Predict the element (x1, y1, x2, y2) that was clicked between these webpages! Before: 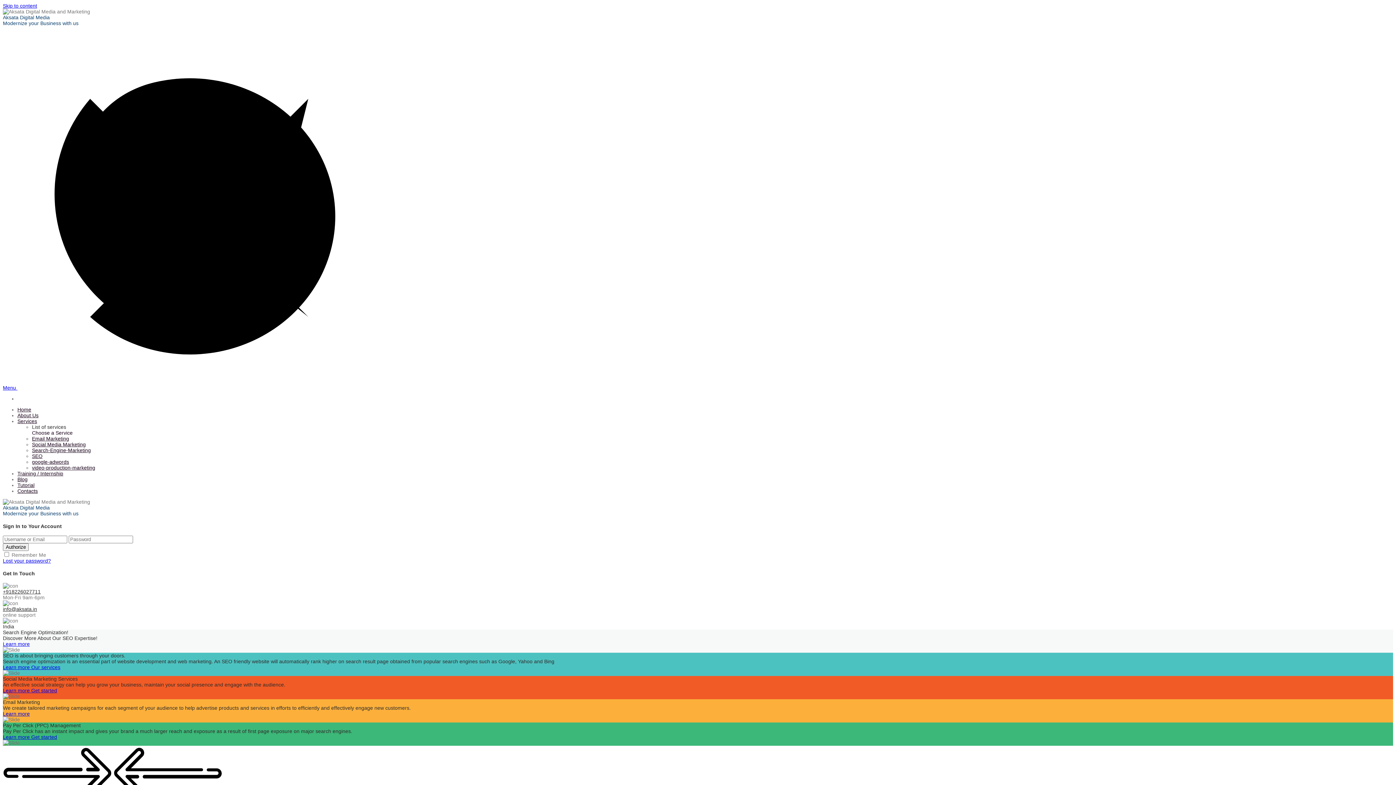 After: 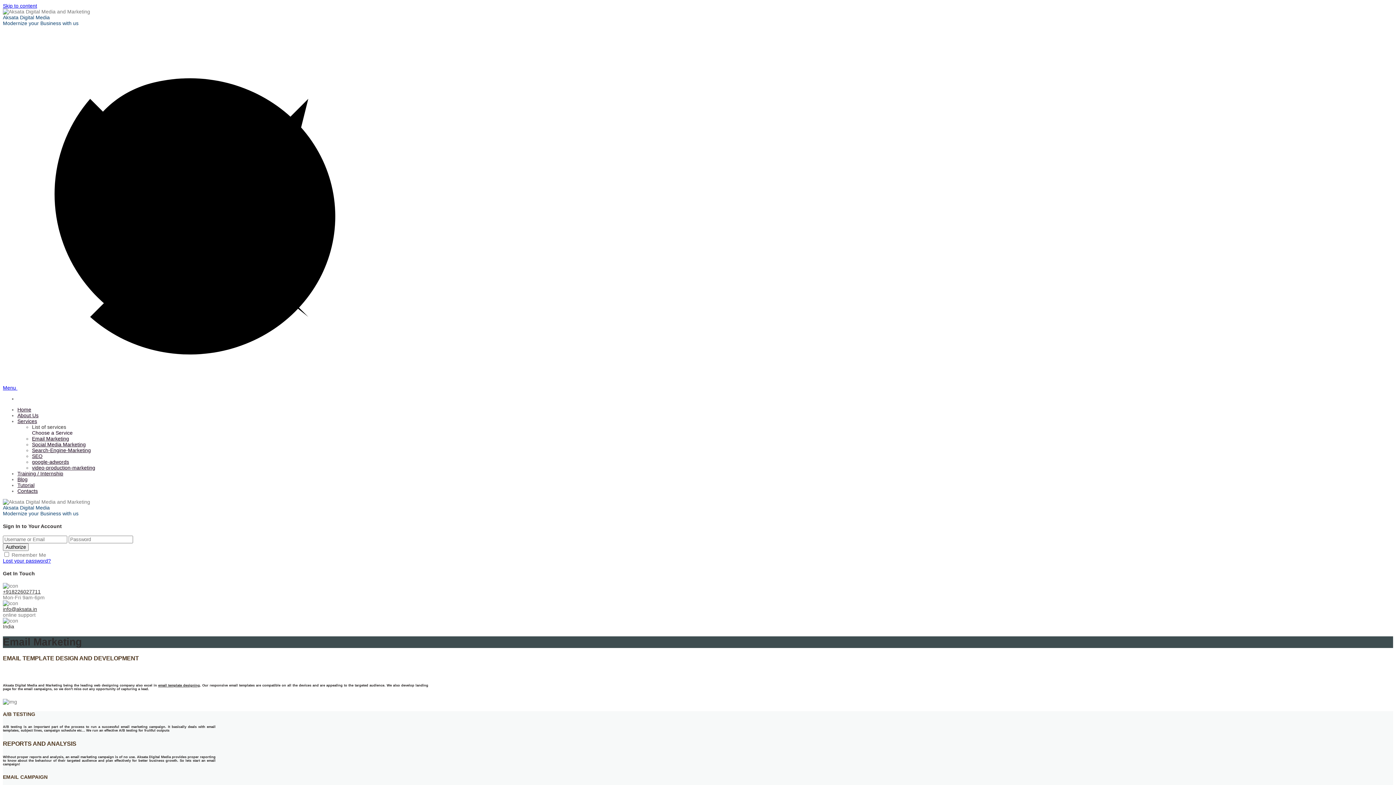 Action: label: Learn more bbox: (2, 711, 29, 717)